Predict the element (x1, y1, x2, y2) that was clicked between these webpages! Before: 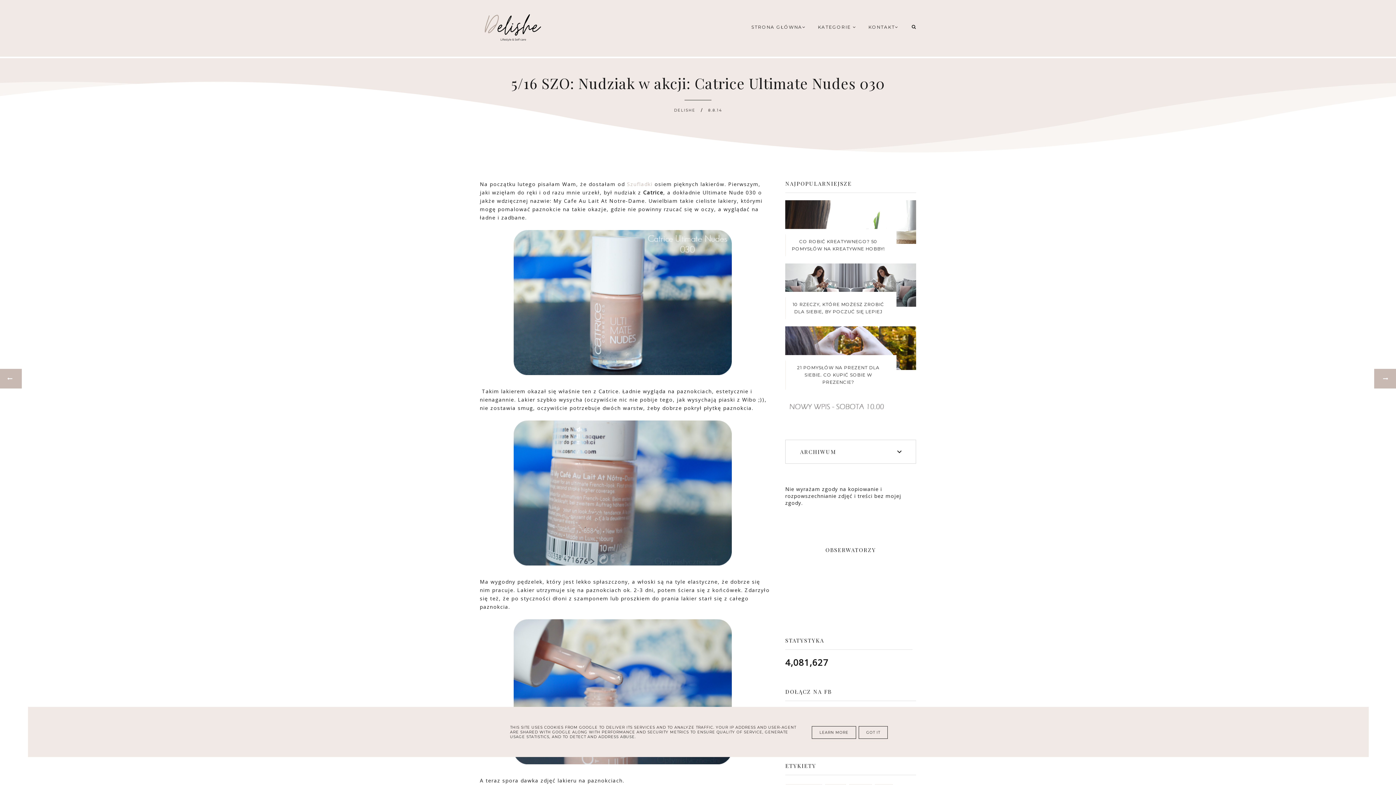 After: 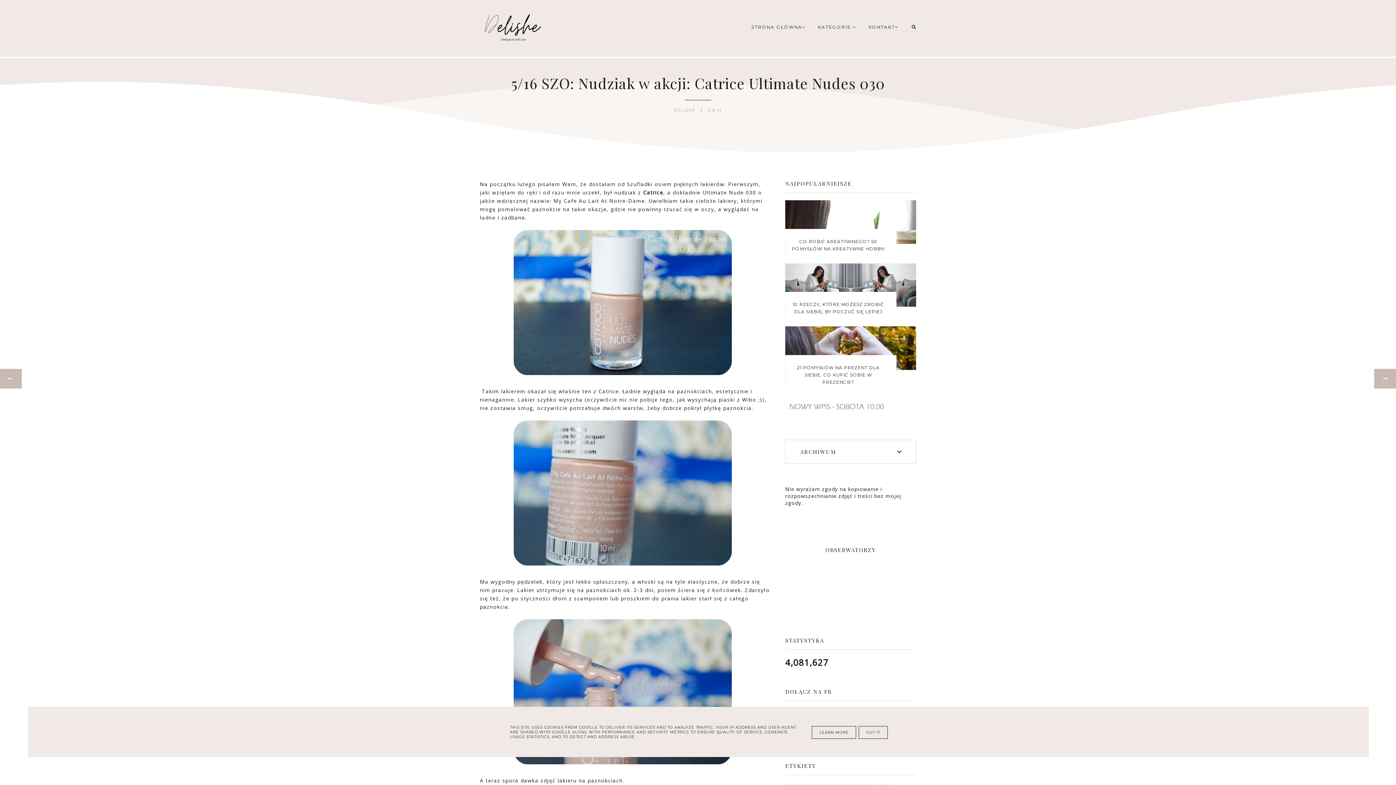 Action: bbox: (627, 180, 652, 187) label: Szufladki